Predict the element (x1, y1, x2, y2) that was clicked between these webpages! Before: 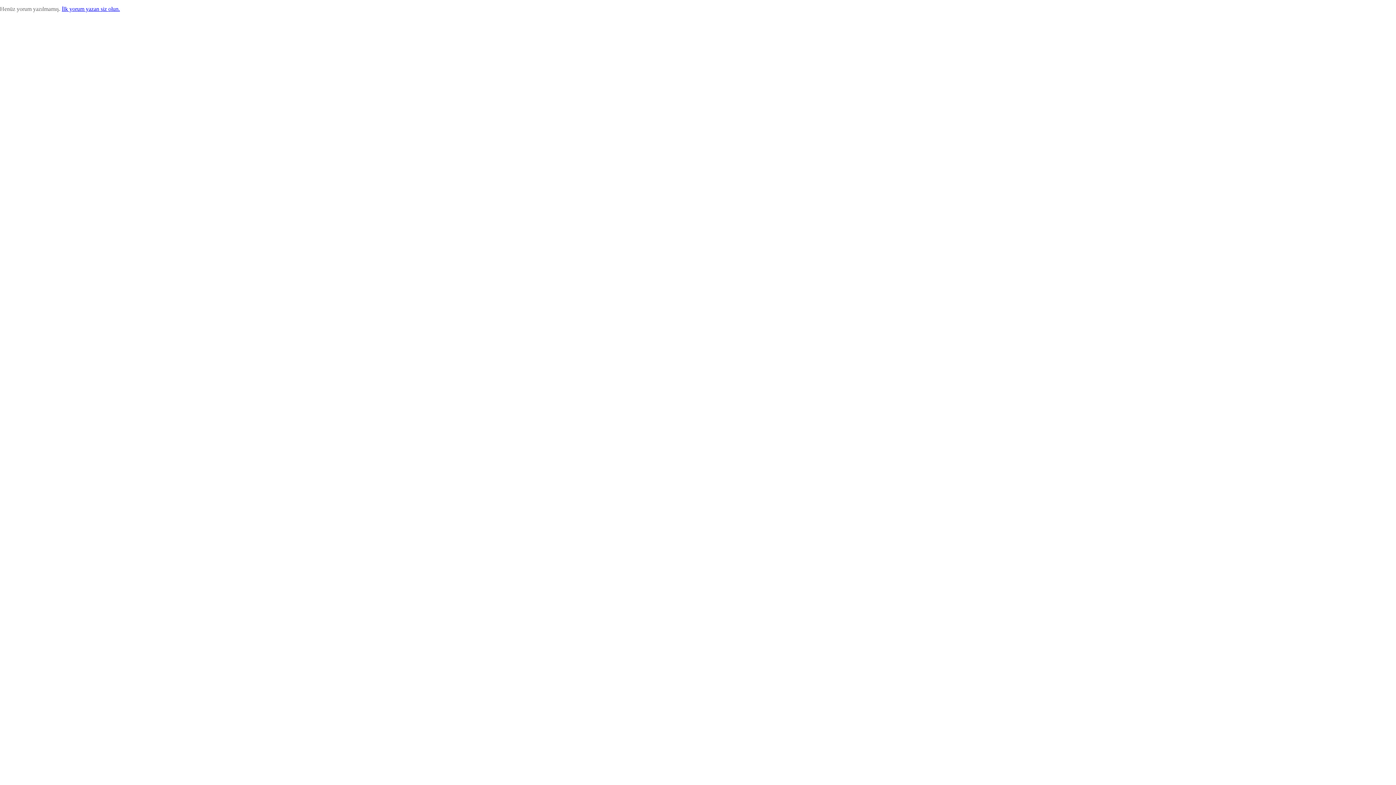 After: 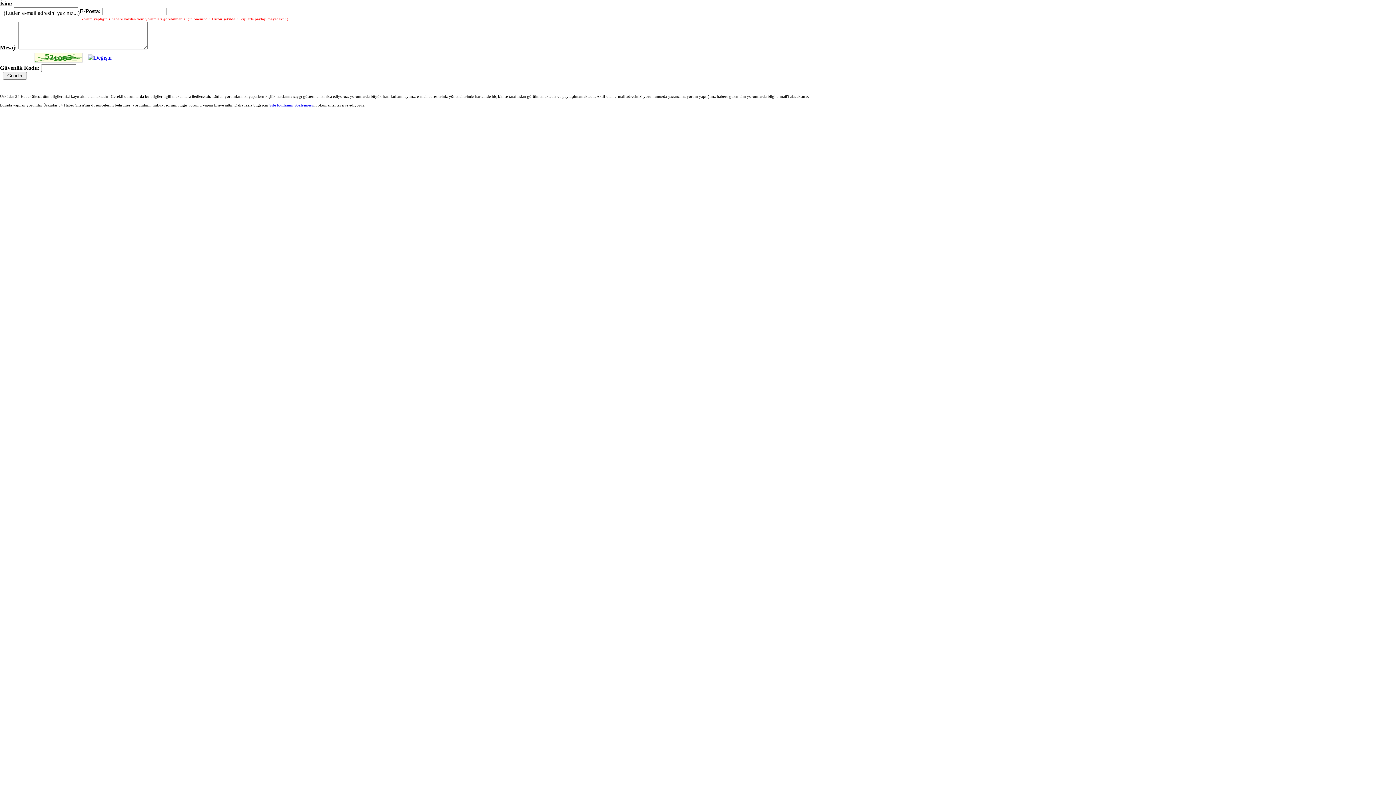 Action: bbox: (61, 5, 120, 12) label: İlk yorum yazan siz olun.